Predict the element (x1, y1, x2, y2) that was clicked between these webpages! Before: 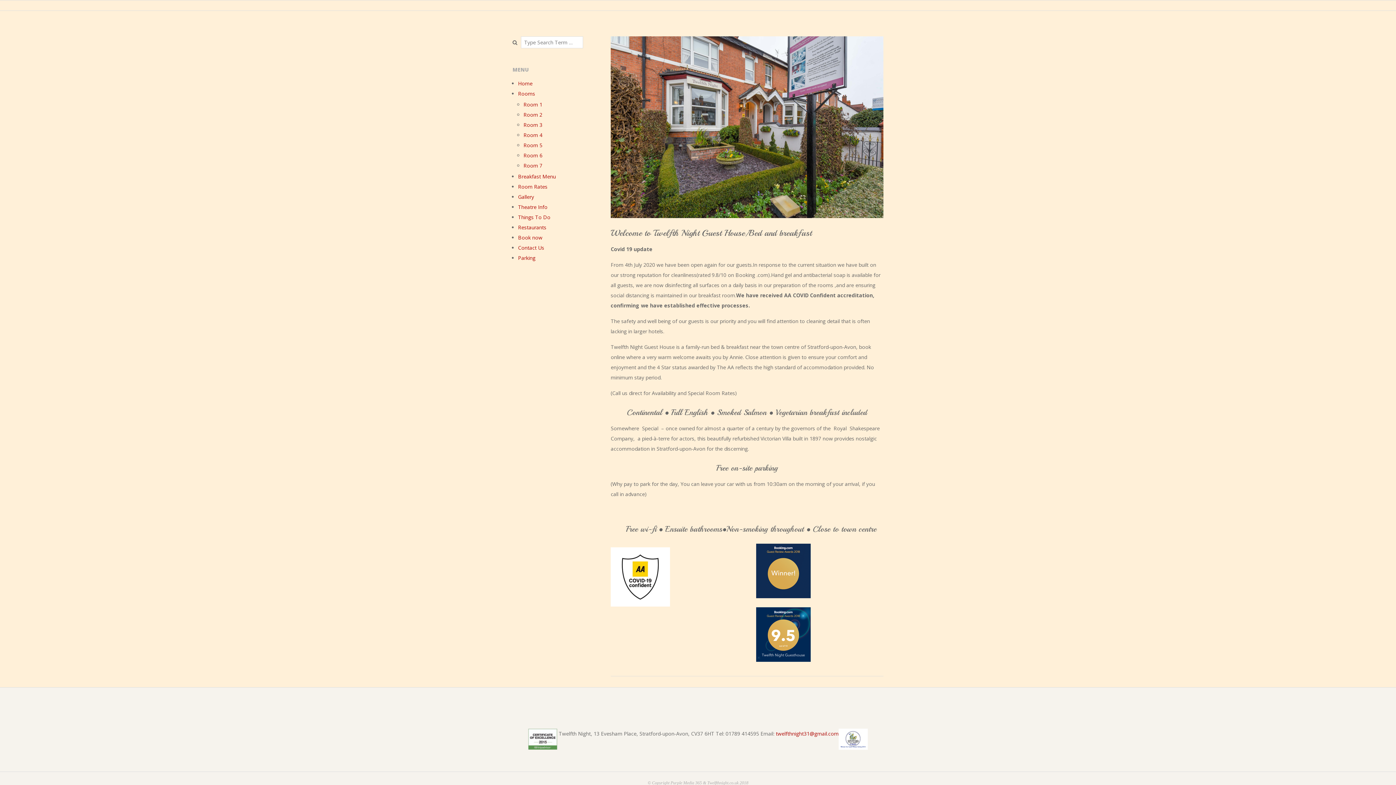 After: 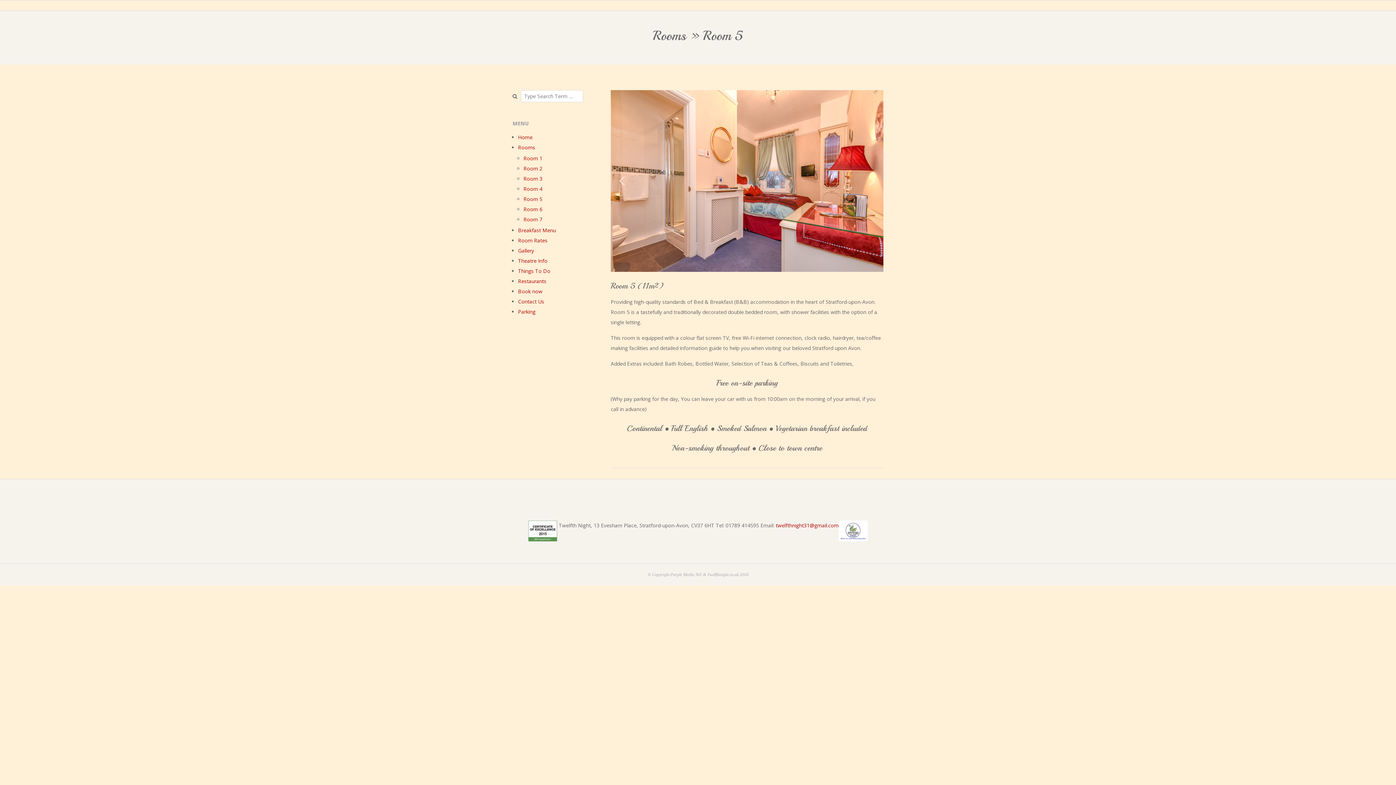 Action: bbox: (523, 141, 542, 148) label: Room 5